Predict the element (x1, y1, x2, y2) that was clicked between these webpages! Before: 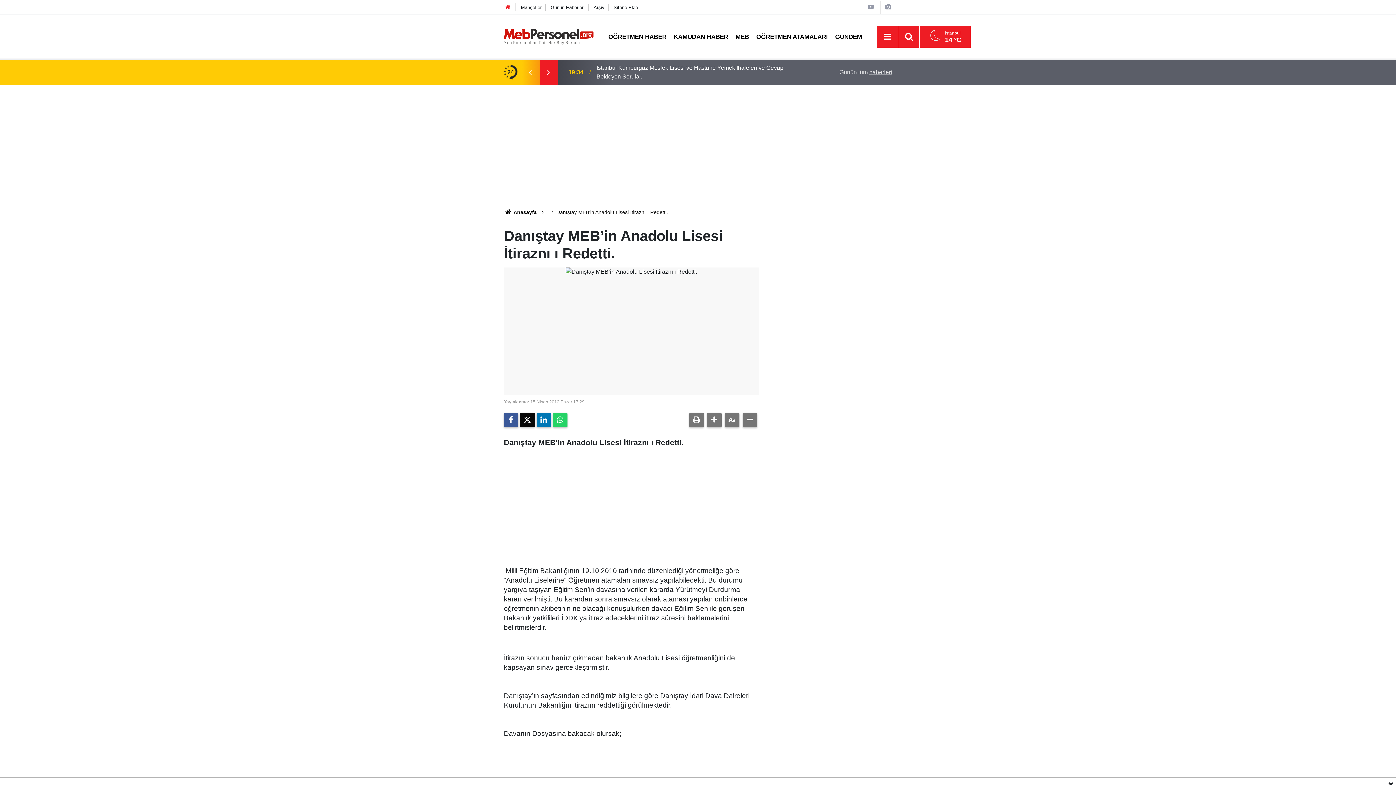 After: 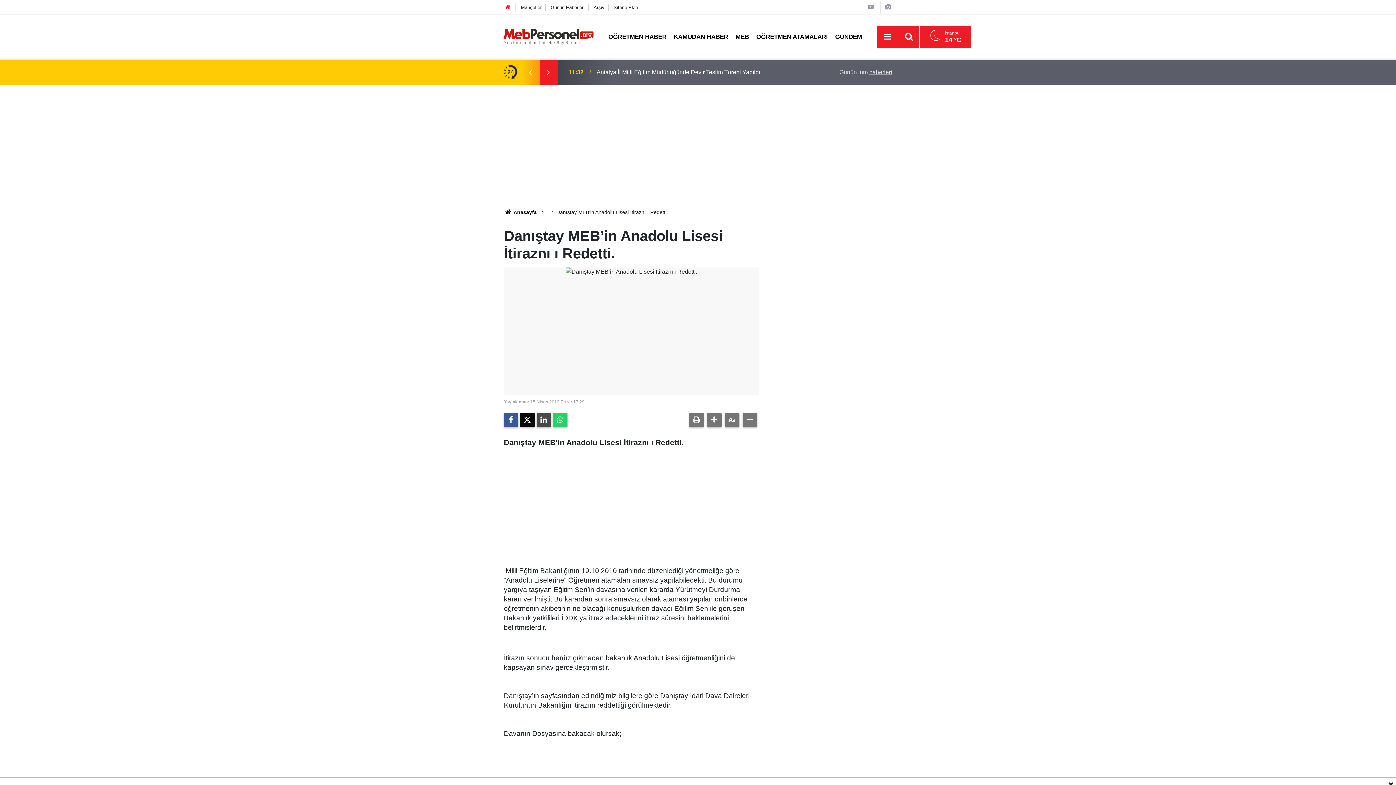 Action: bbox: (536, 413, 551, 427)